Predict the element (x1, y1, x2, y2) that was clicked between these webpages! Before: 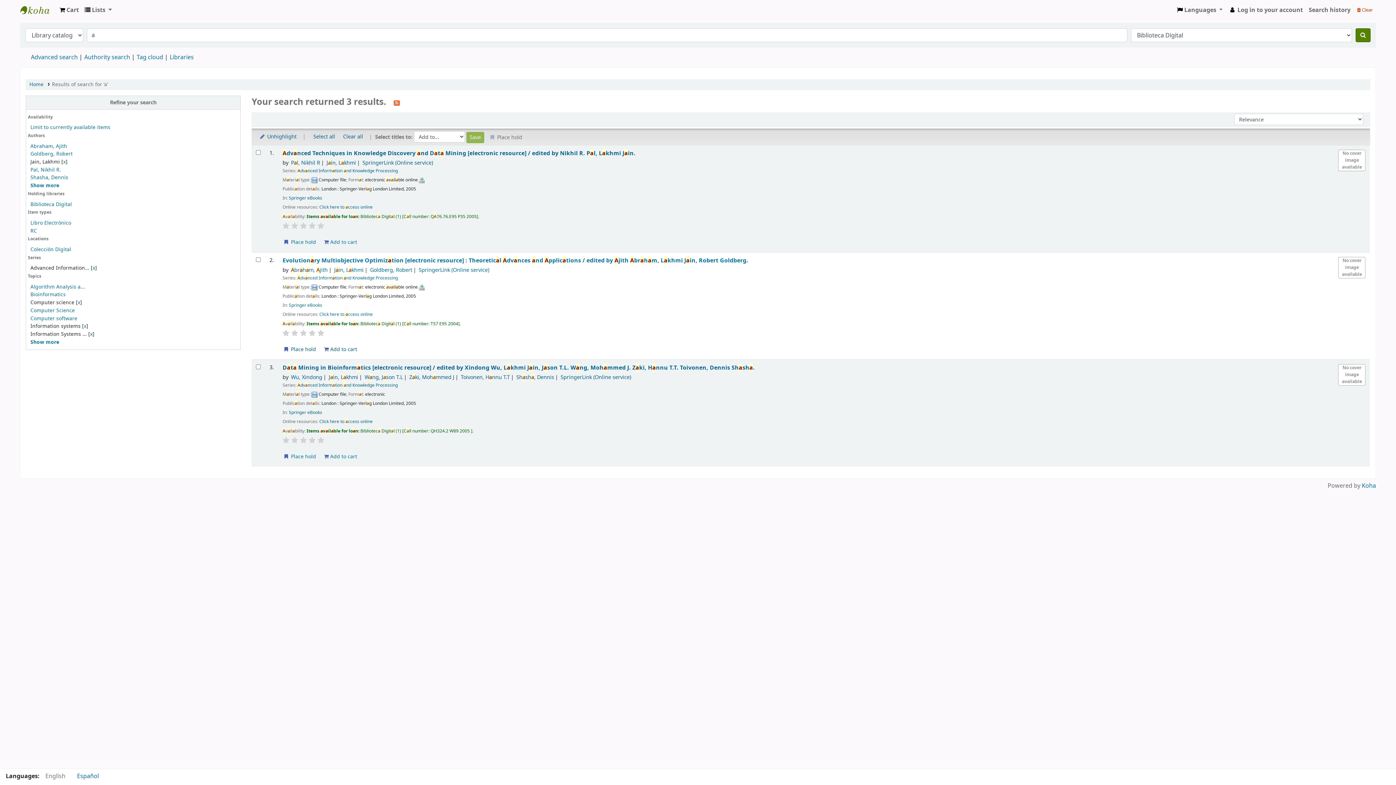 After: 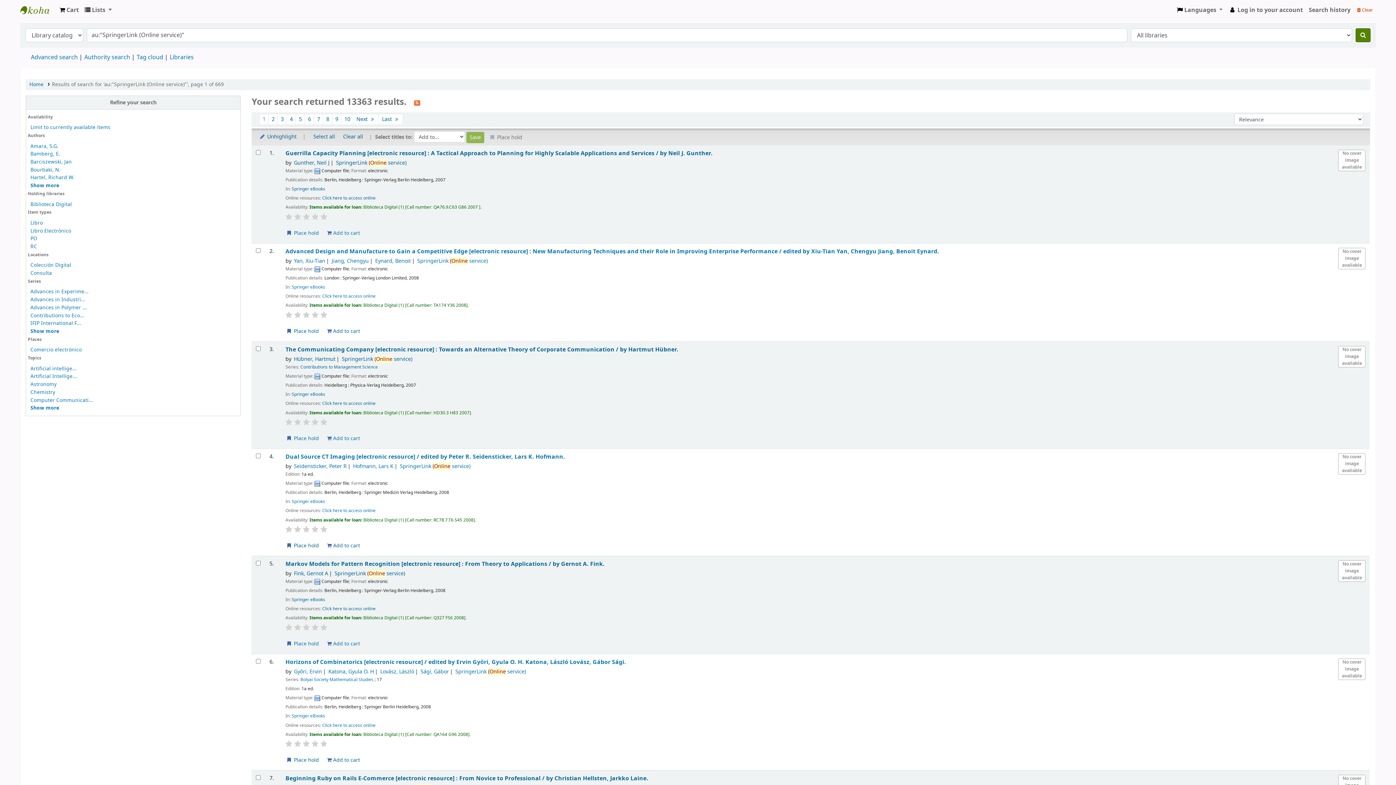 Action: bbox: (362, 159, 433, 166) label: SpringerLink (Online service)